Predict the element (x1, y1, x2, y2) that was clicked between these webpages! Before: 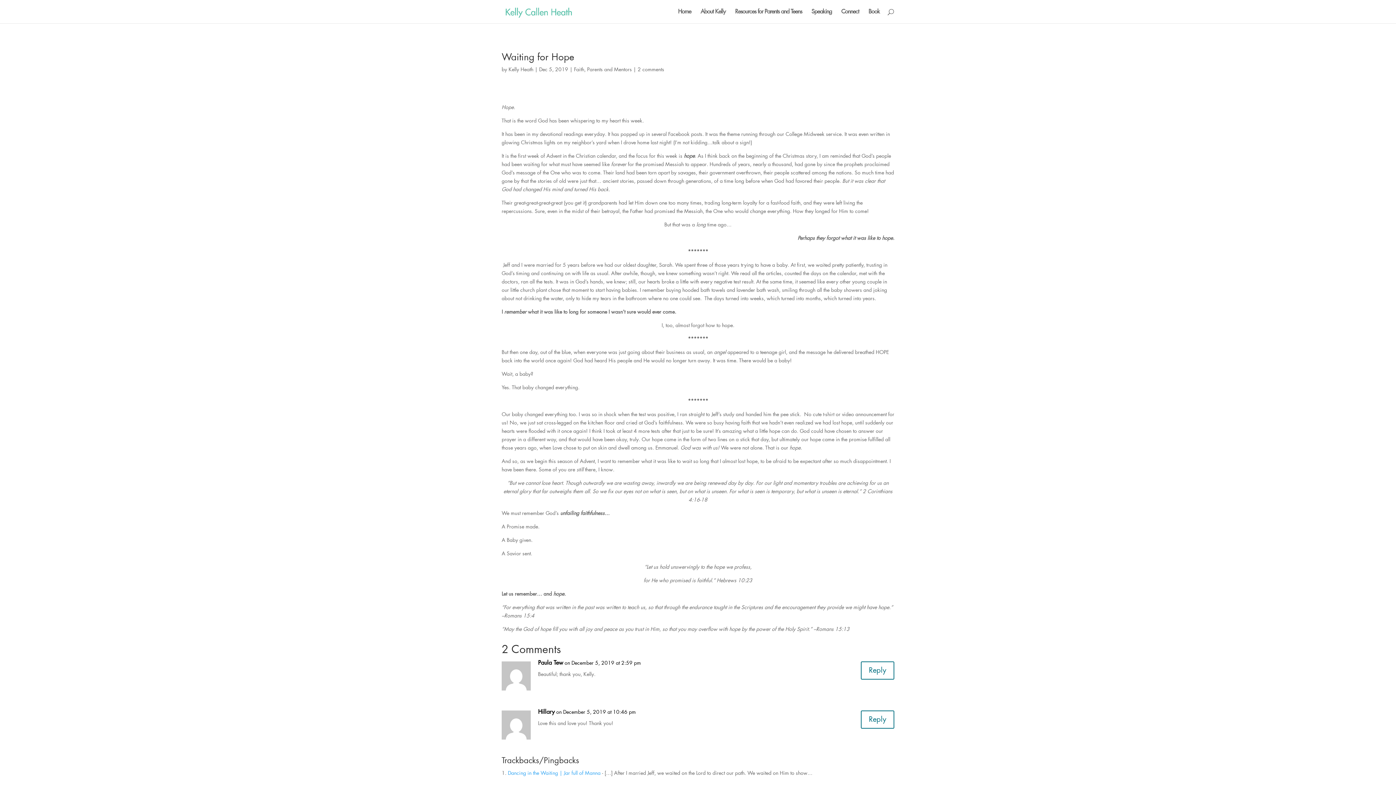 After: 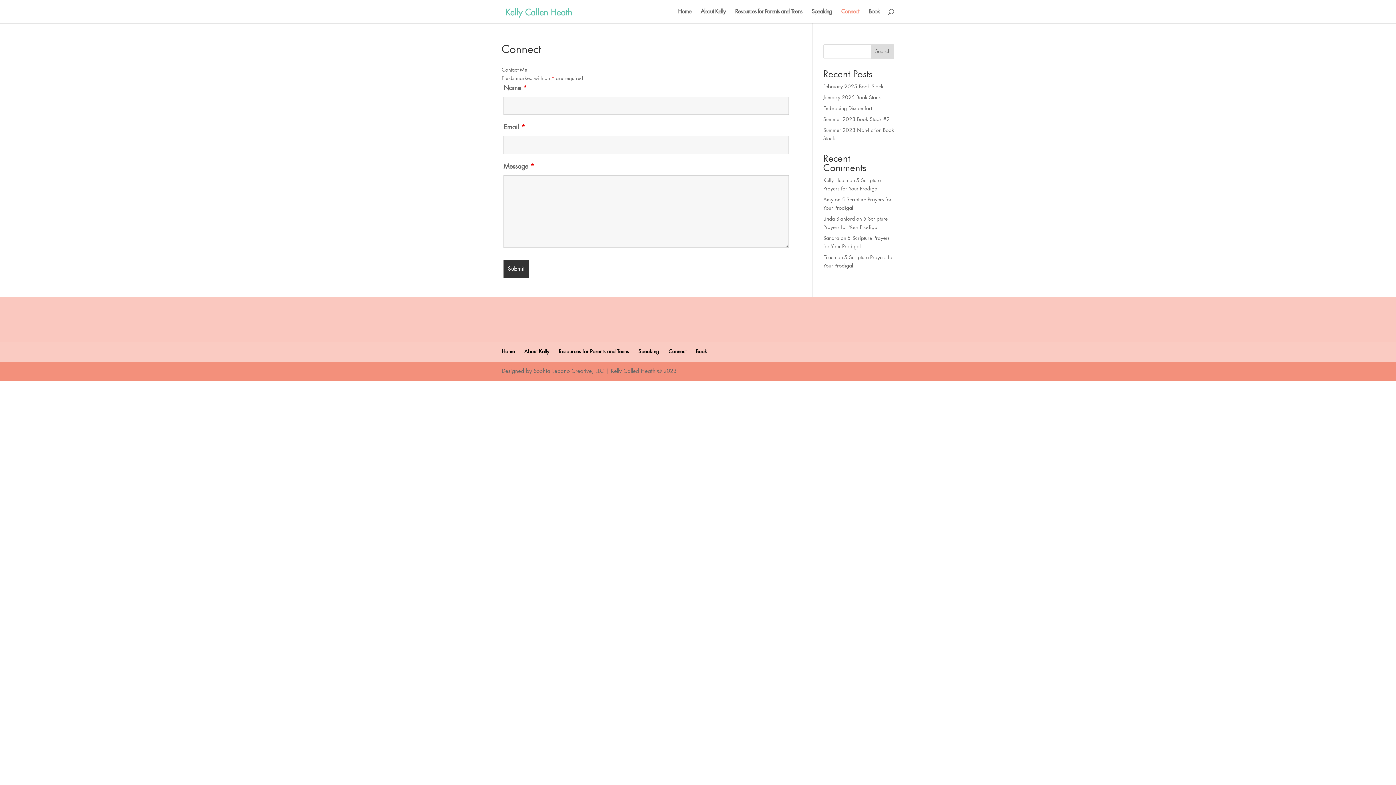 Action: bbox: (841, 9, 859, 23) label: Connect